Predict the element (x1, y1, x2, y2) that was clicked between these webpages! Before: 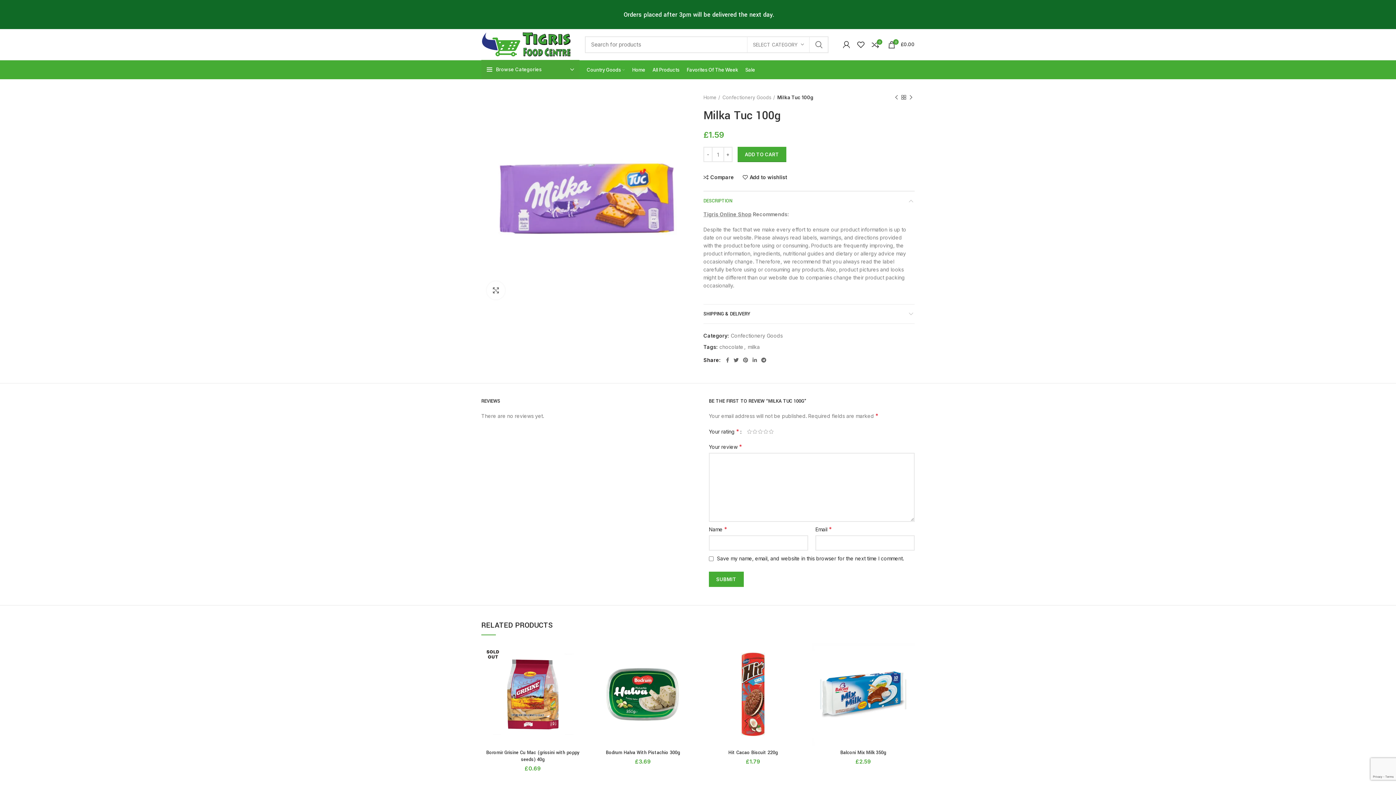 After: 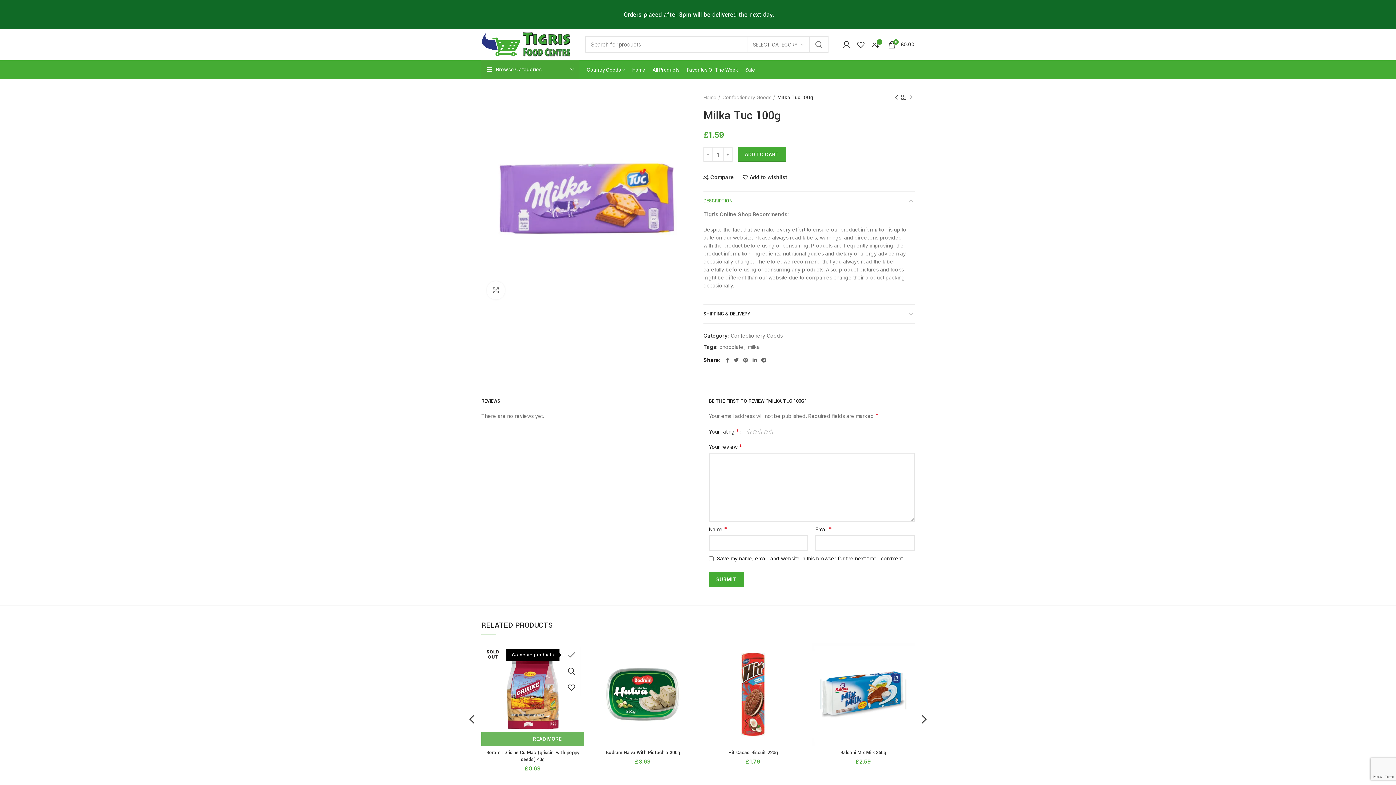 Action: bbox: (569, 647, 588, 663) label: Compare